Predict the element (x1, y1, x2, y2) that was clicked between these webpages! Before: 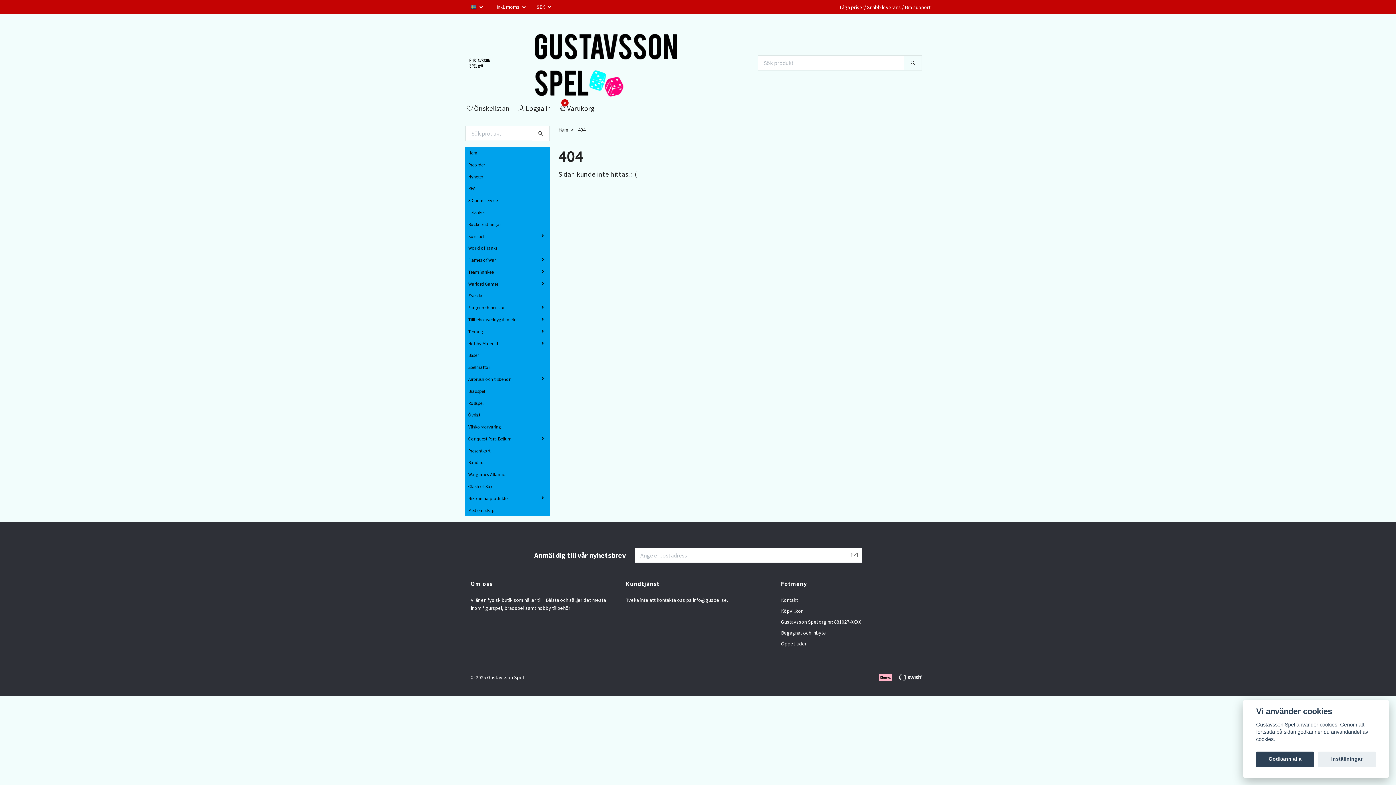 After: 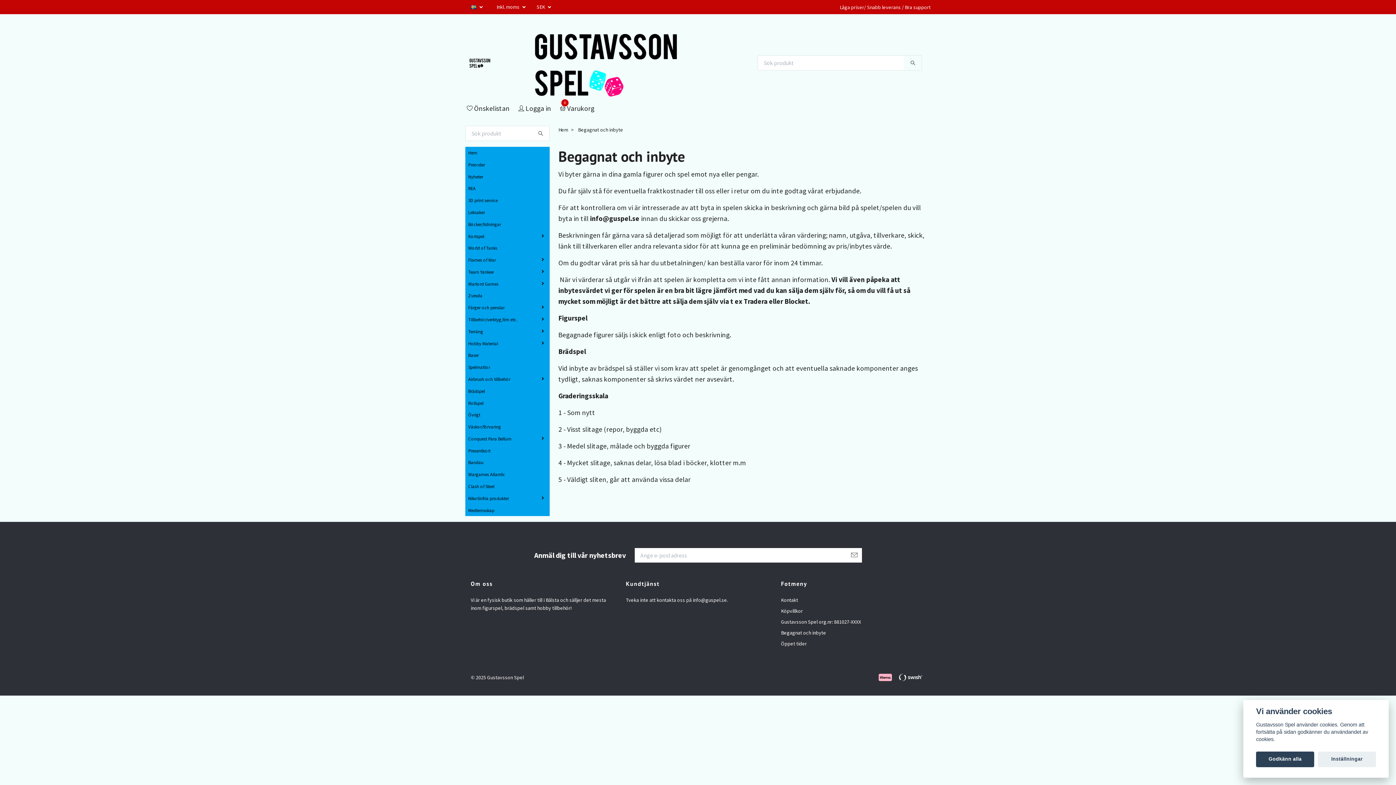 Action: label: Begagnat och inbyte bbox: (781, 629, 826, 636)